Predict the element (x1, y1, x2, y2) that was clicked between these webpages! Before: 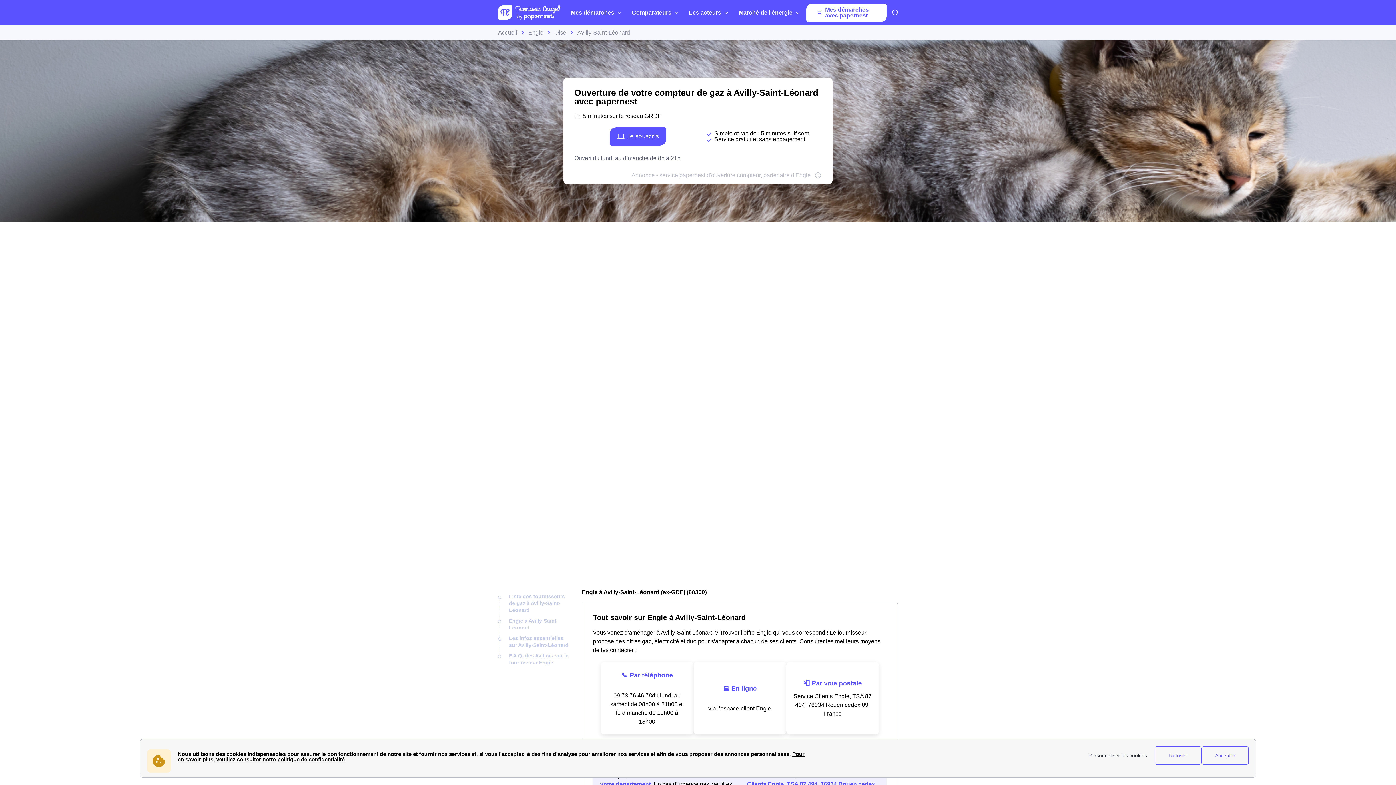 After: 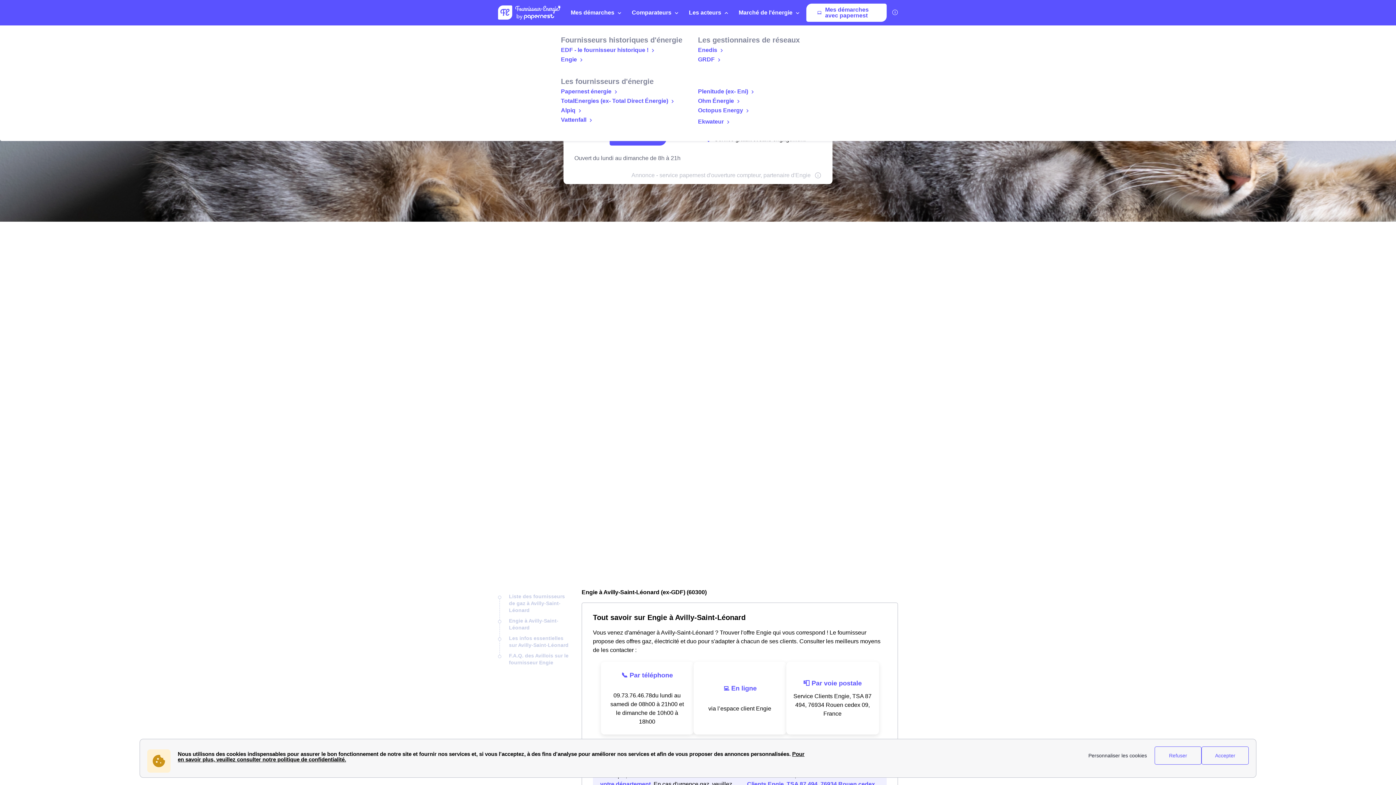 Action: bbox: (685, 0, 735, 25) label: Les acteurs